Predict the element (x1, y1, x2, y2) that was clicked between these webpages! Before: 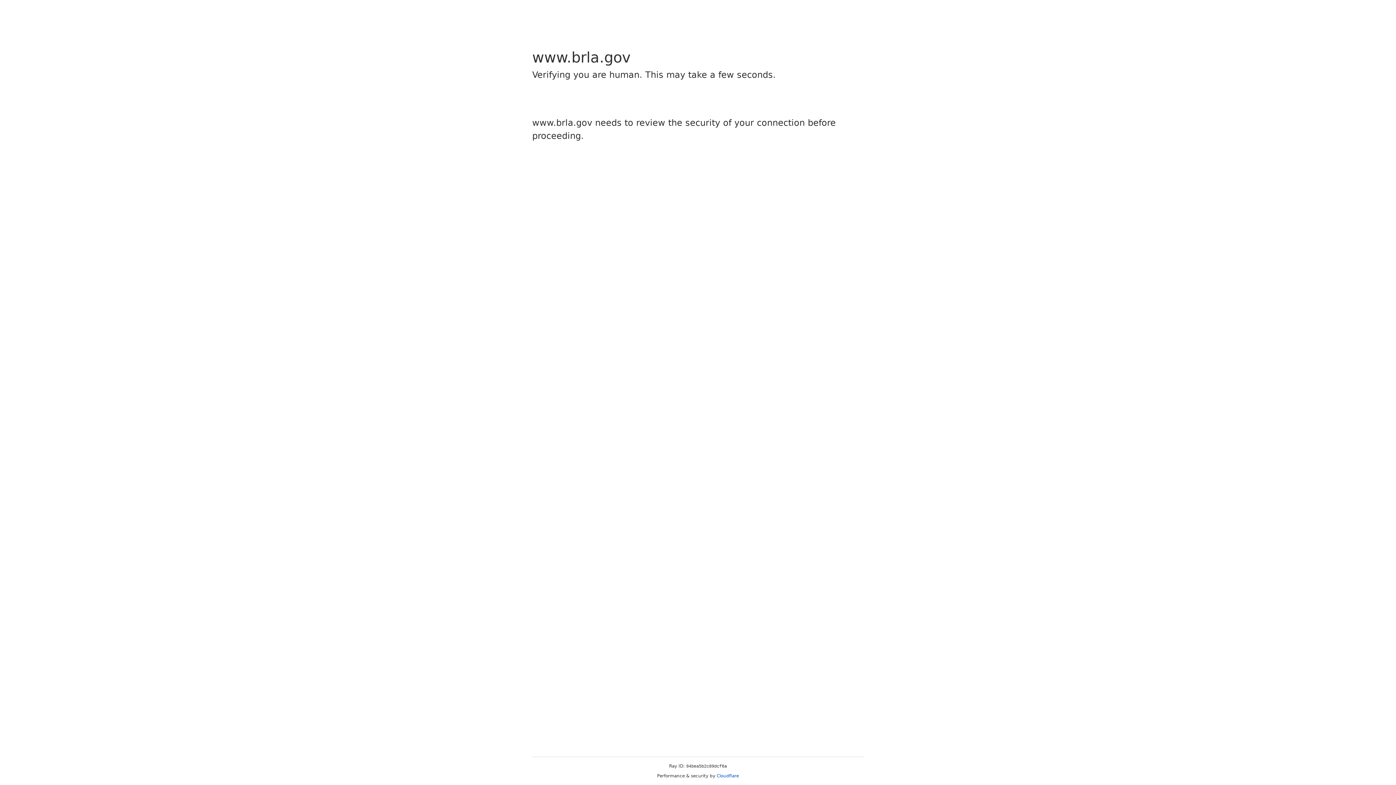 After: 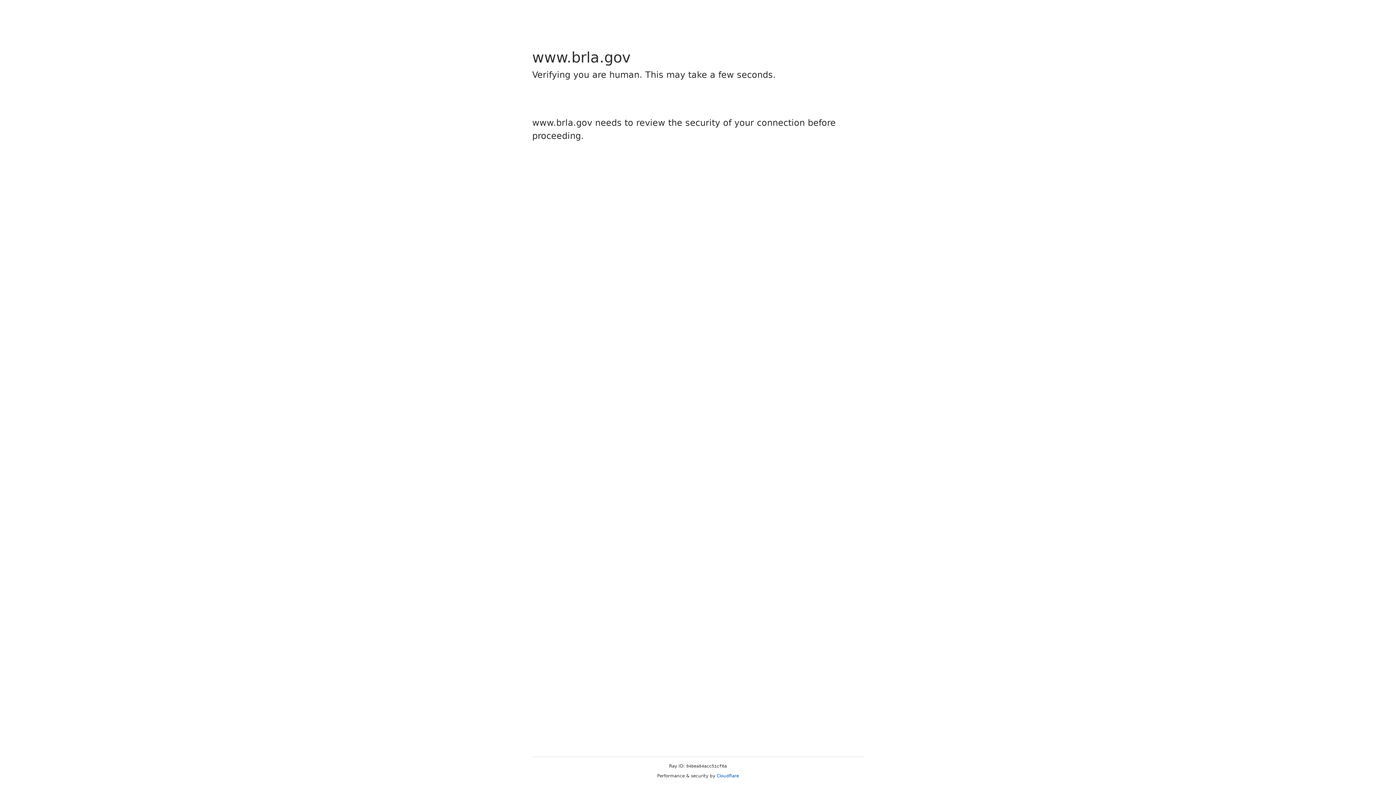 Action: label: Cloudflare bbox: (716, 773, 739, 778)